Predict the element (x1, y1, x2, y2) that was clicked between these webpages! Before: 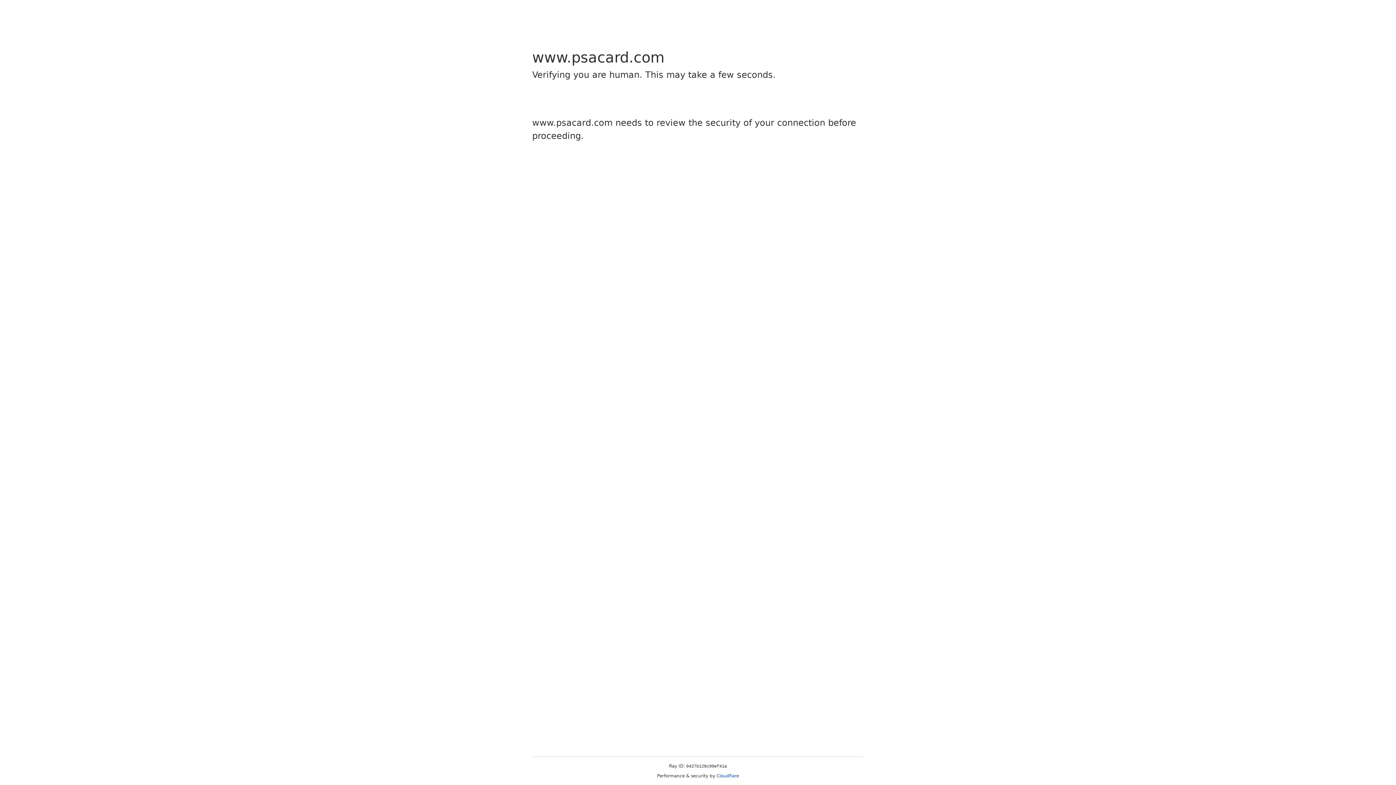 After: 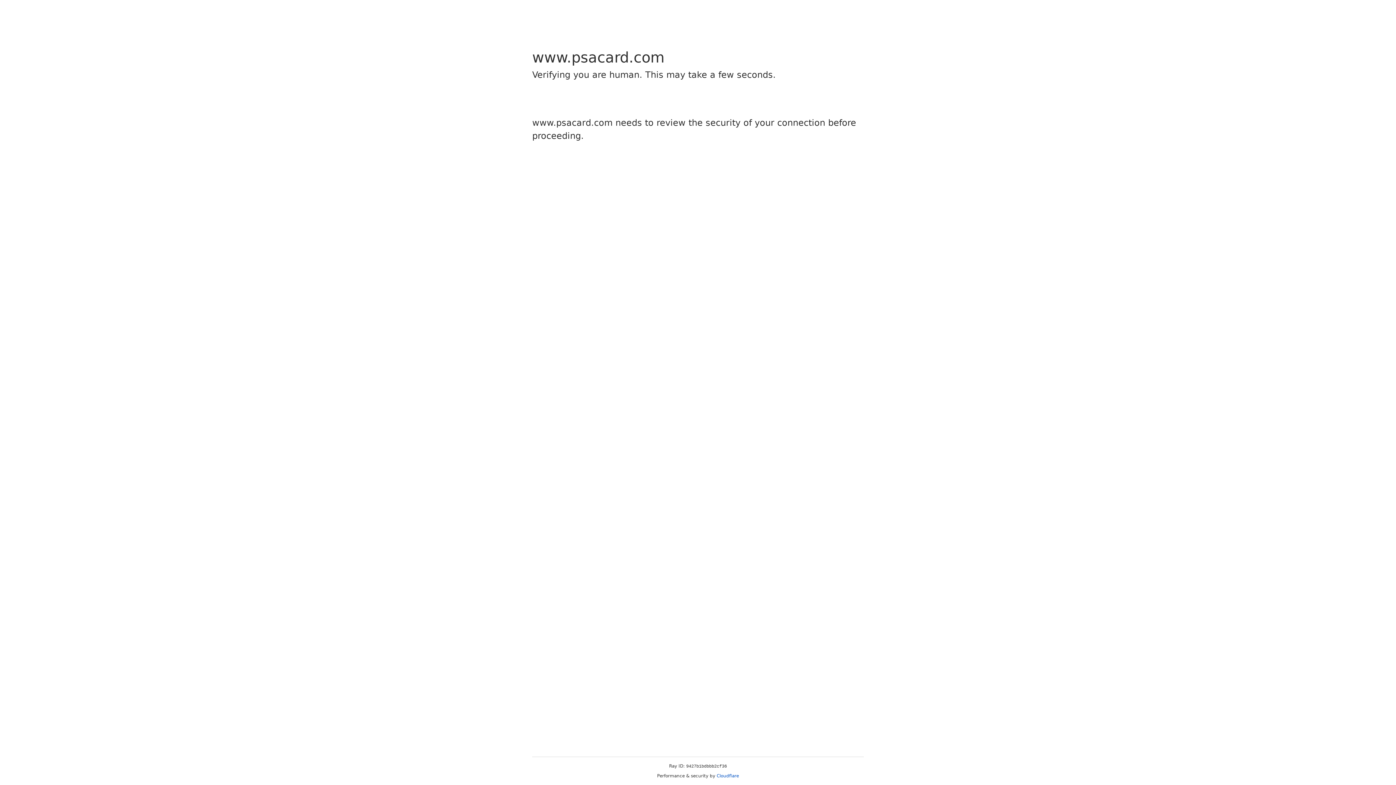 Action: label: Cloudflare bbox: (716, 773, 739, 778)